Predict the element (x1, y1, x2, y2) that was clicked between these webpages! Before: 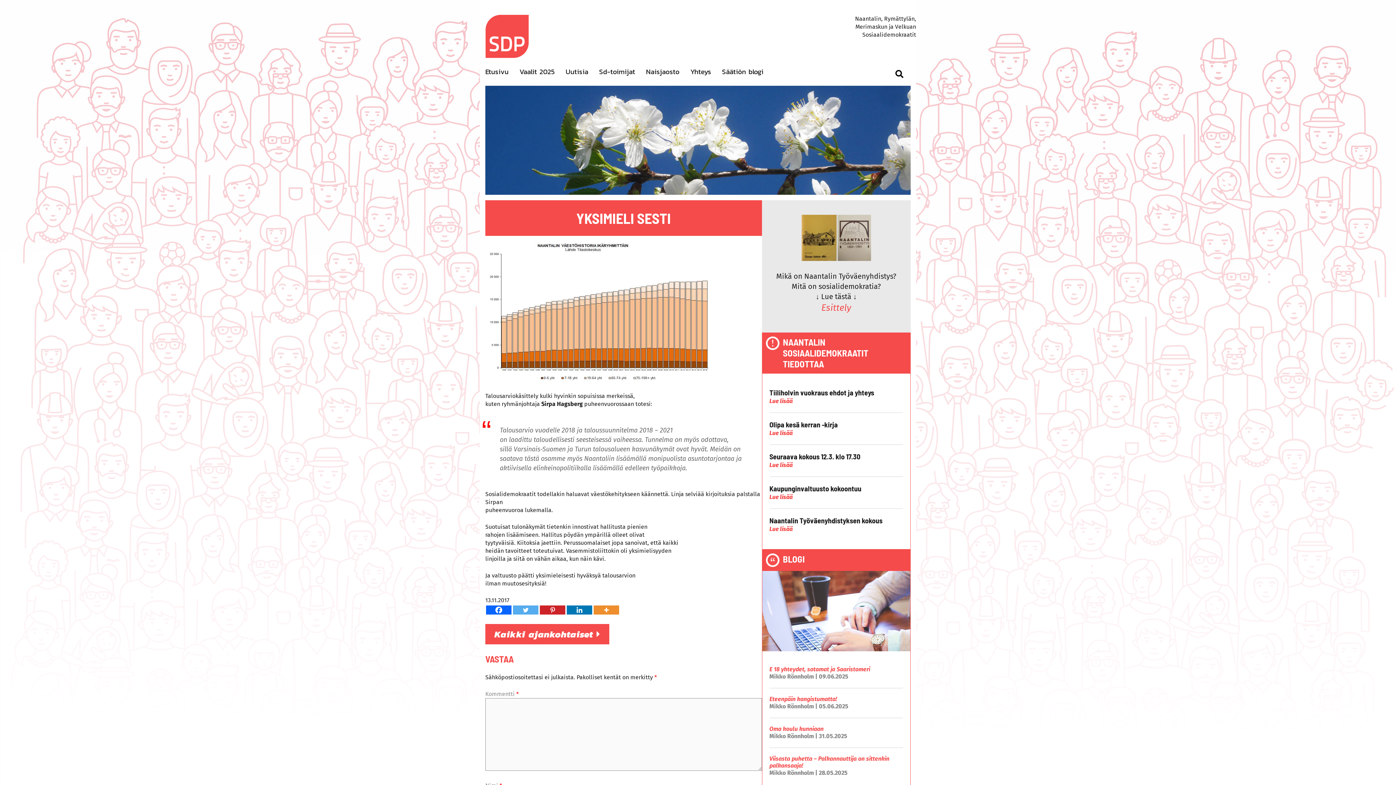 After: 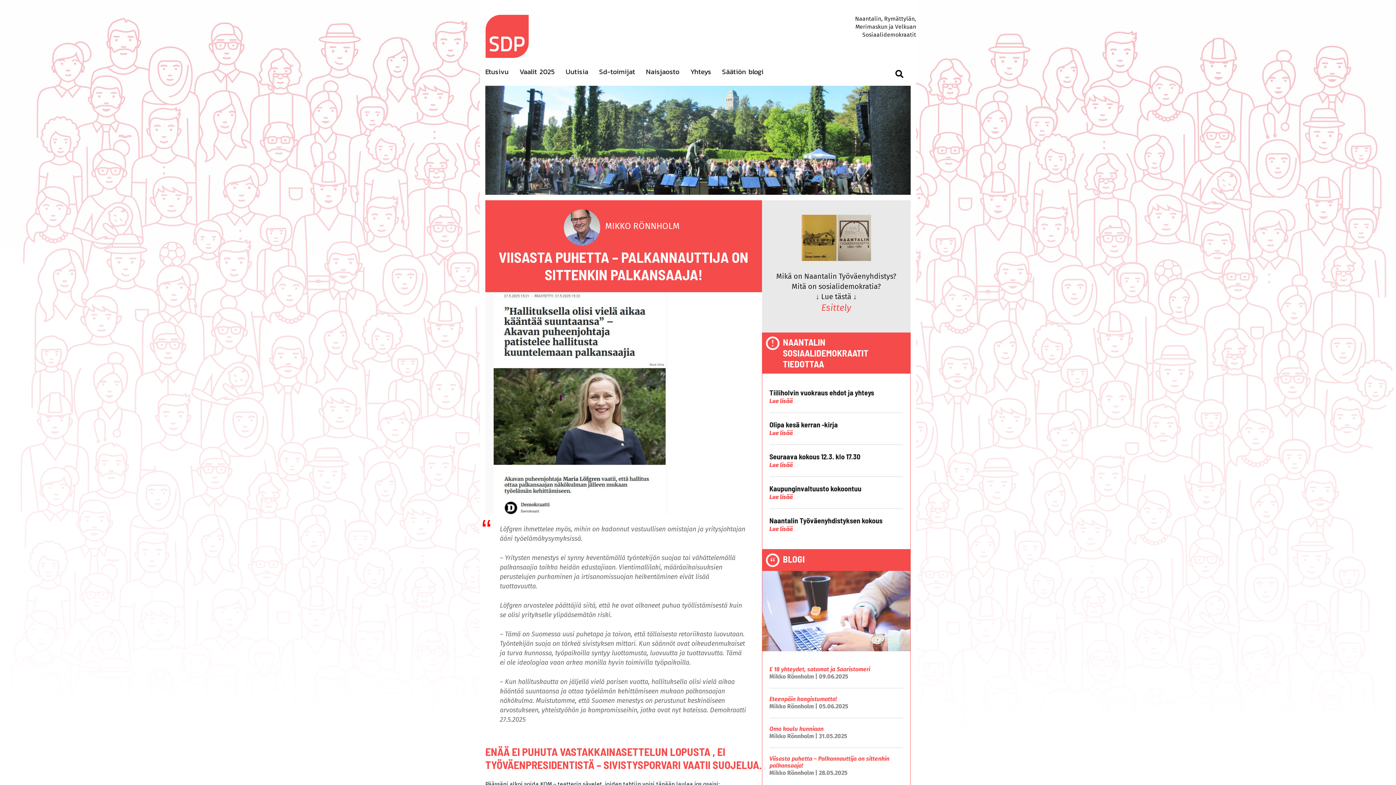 Action: bbox: (769, 755, 903, 769) label: Viisasta puhetta – Palkannauttija on sittenkin palkansaaja!